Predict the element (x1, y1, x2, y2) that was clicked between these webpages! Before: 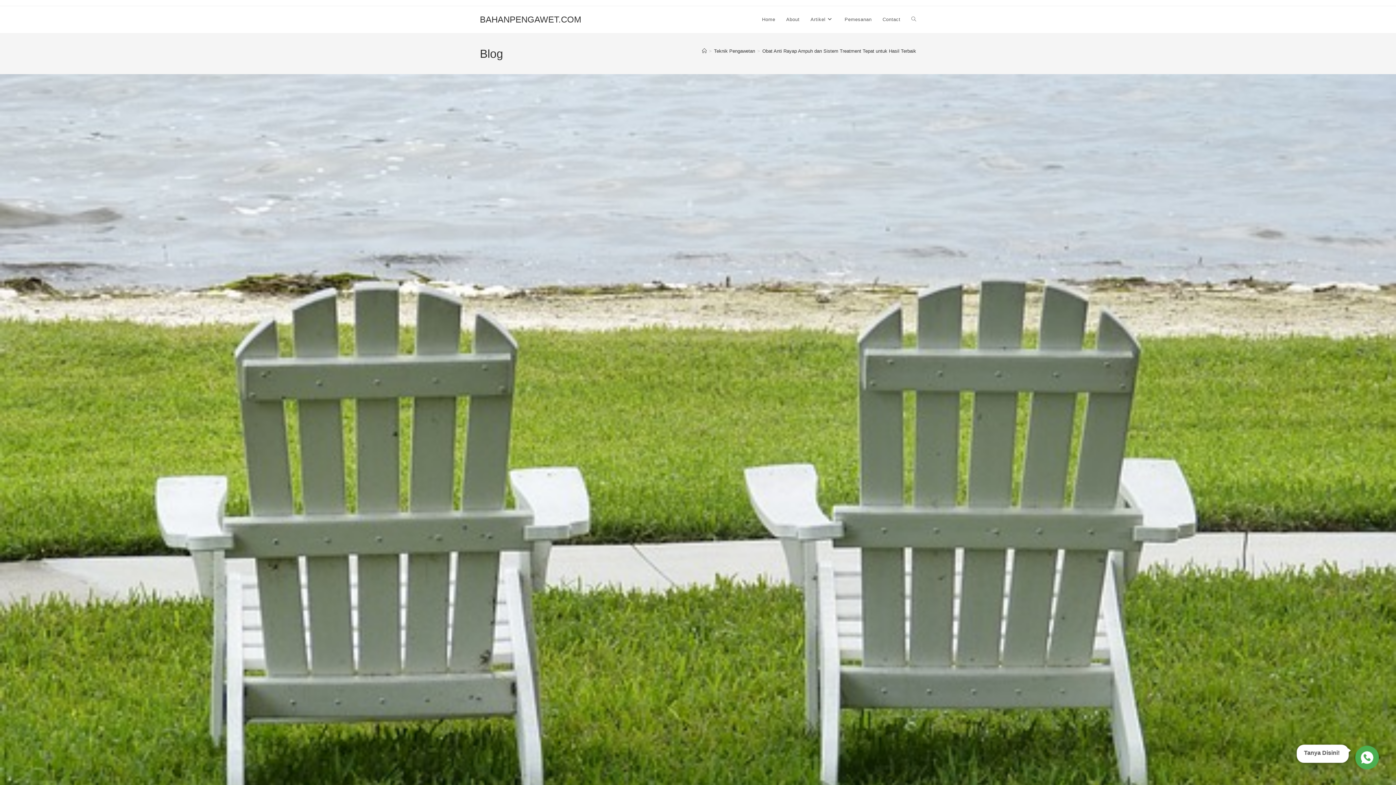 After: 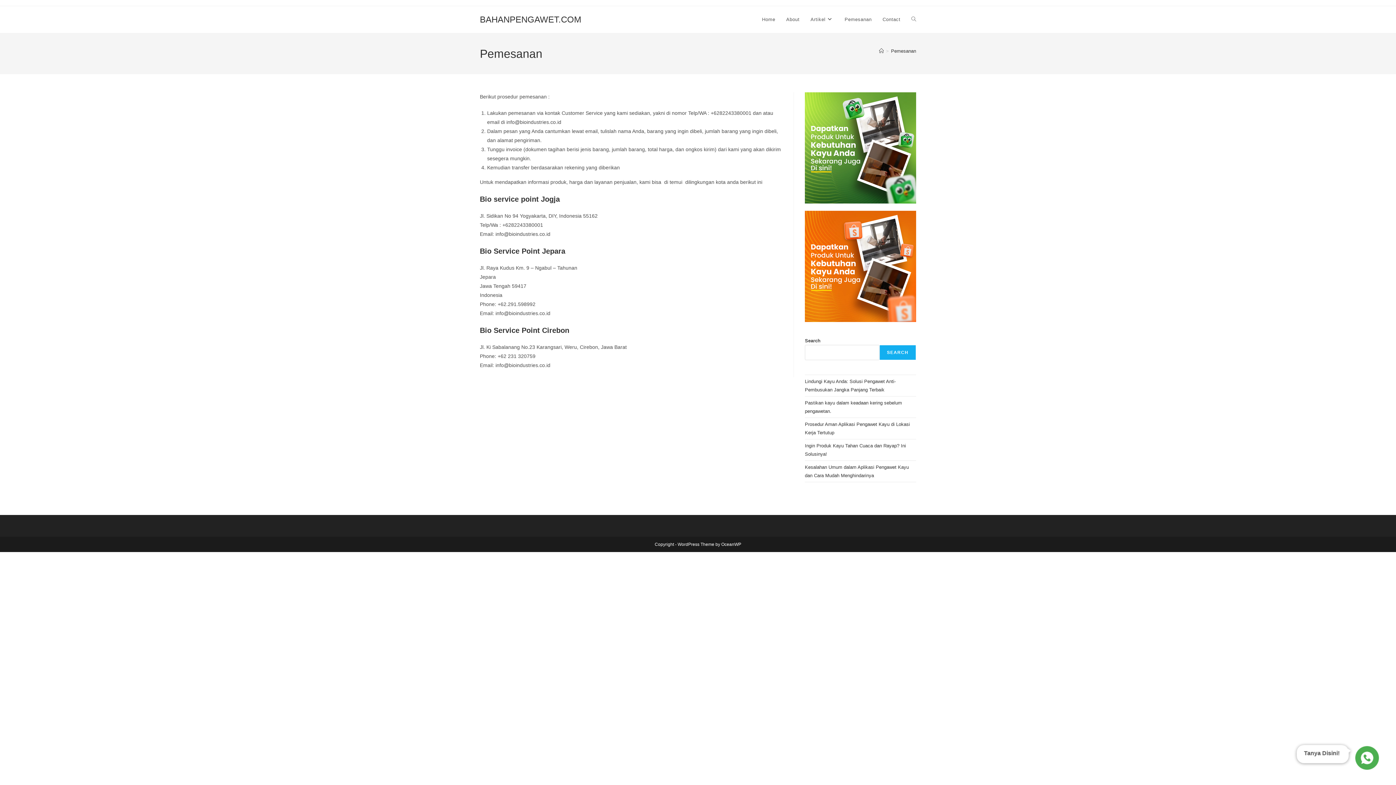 Action: label: Pemesanan bbox: (839, 6, 877, 33)